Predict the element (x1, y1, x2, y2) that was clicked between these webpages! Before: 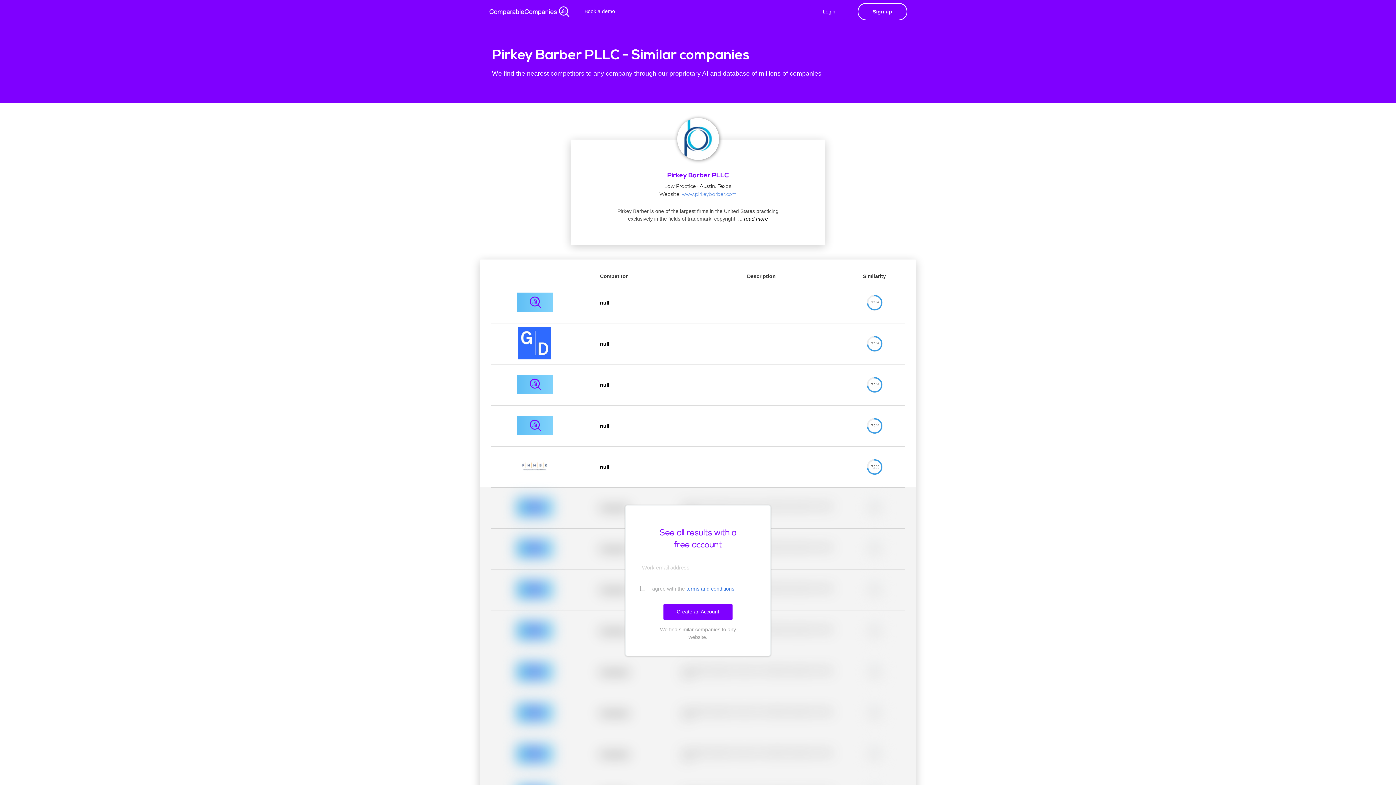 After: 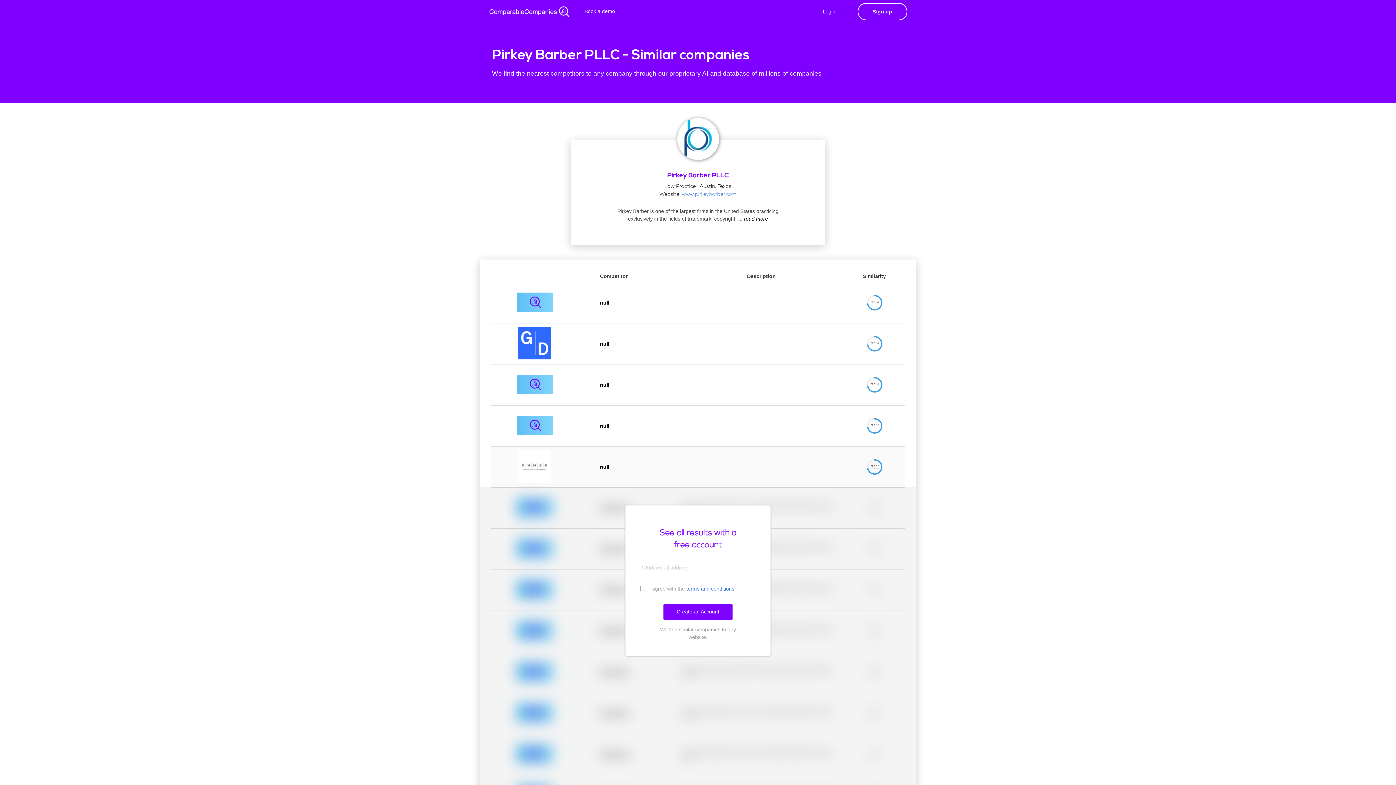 Action: bbox: (600, 464, 609, 470) label: null